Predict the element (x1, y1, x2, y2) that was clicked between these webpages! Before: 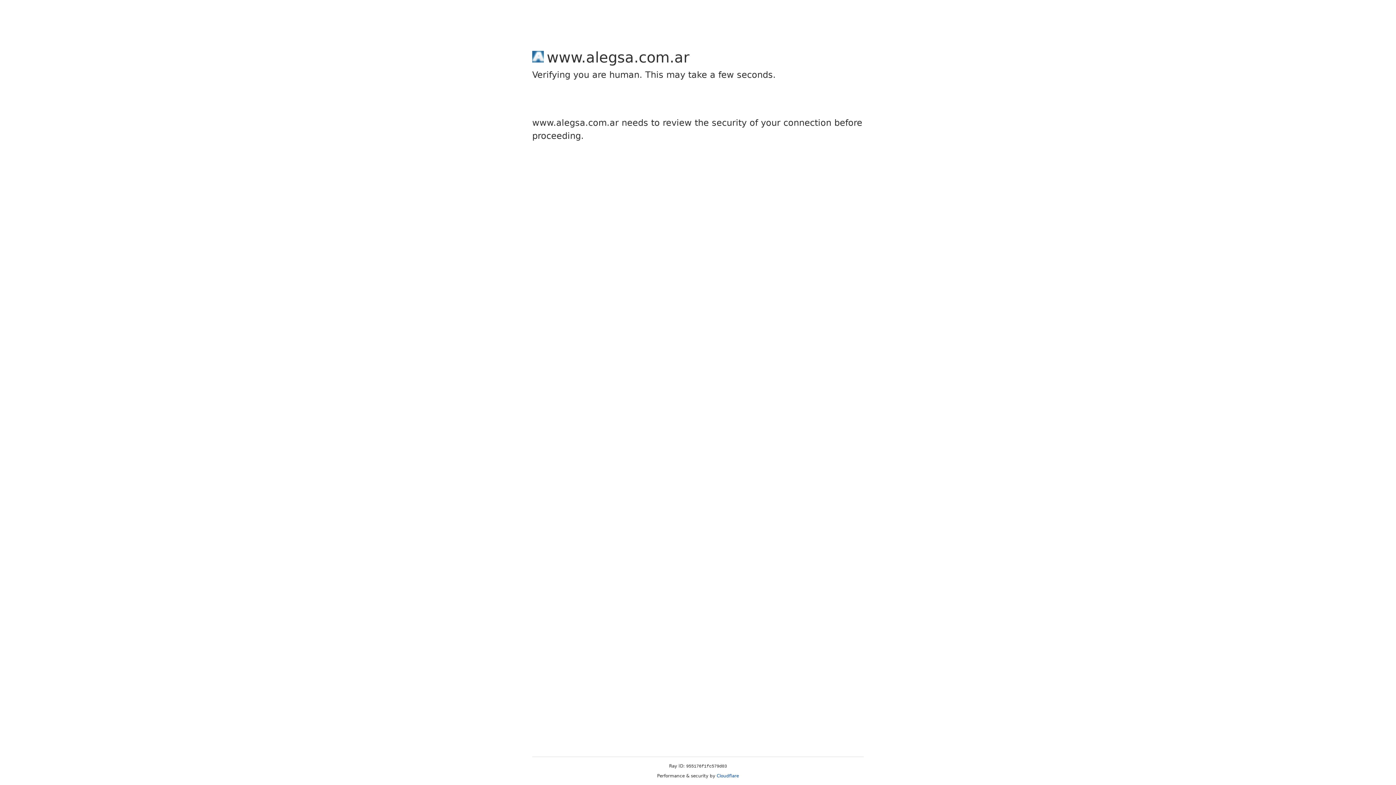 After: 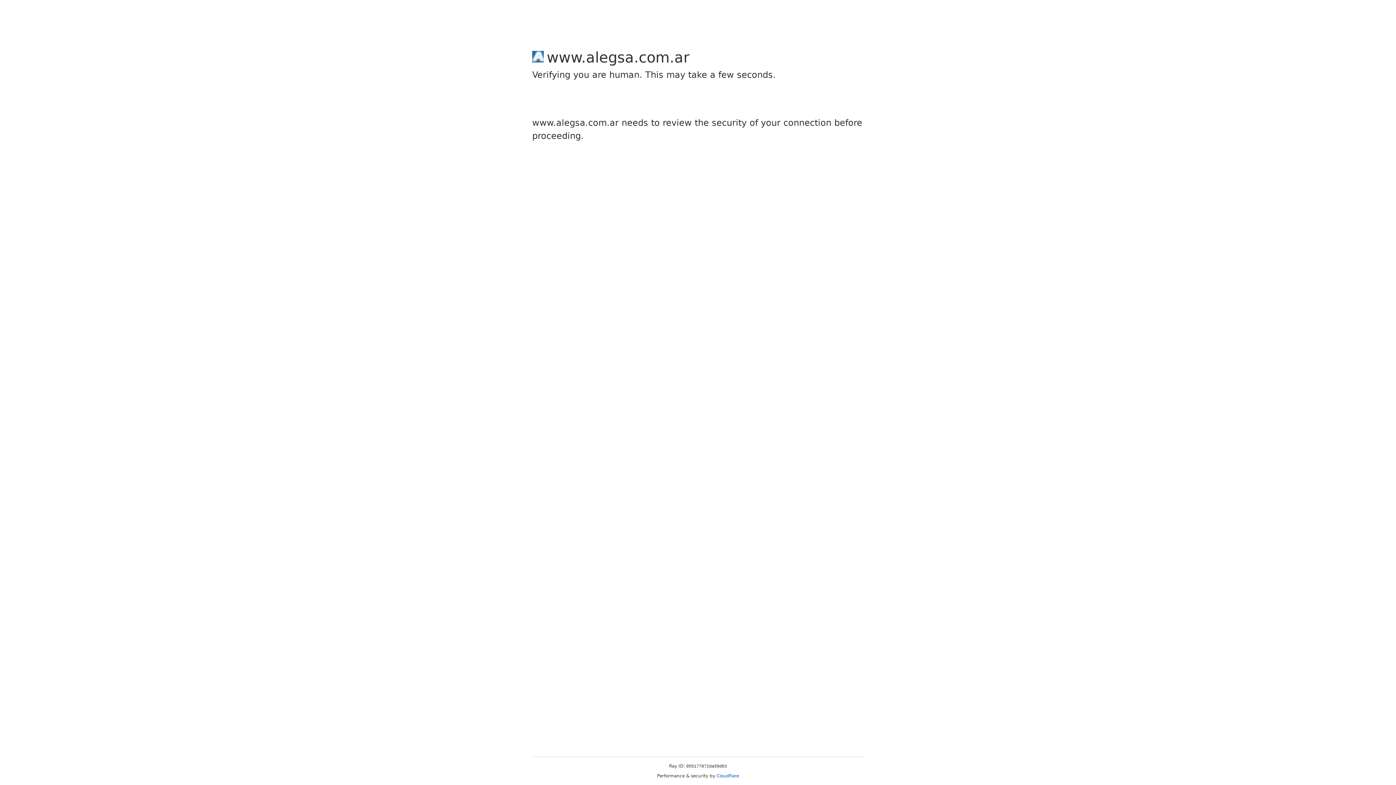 Action: bbox: (716, 773, 739, 778) label: Cloudflare